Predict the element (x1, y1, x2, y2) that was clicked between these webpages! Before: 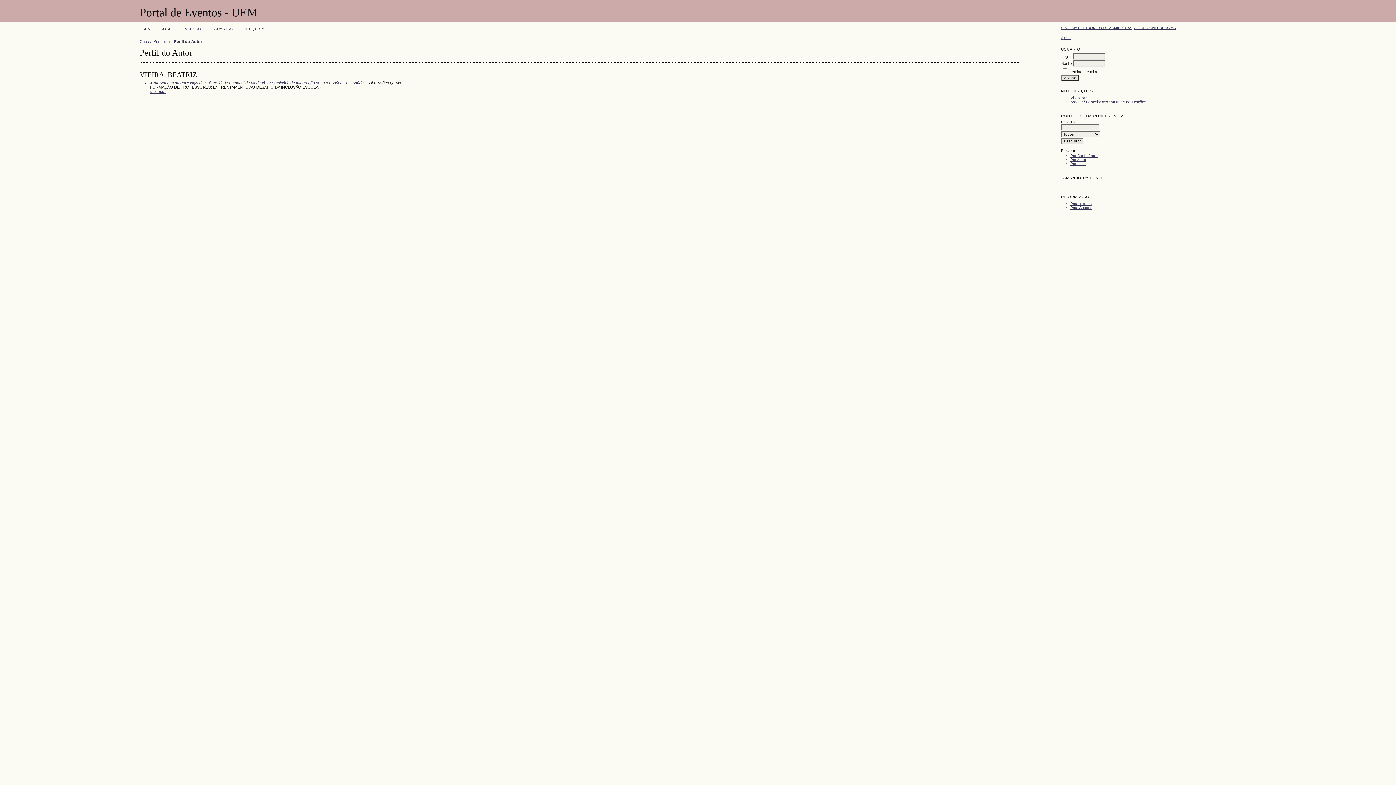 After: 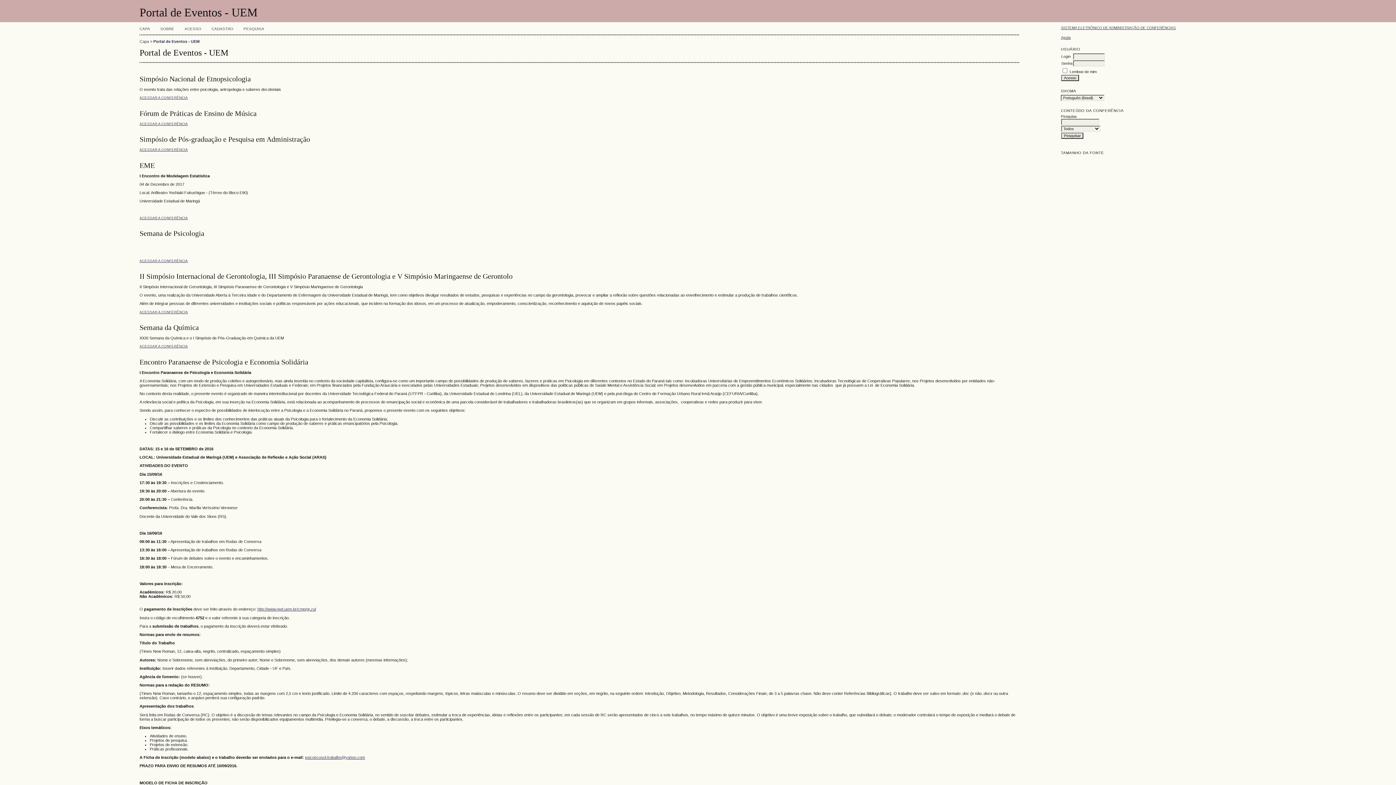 Action: label: CAPA bbox: (139, 26, 150, 30)